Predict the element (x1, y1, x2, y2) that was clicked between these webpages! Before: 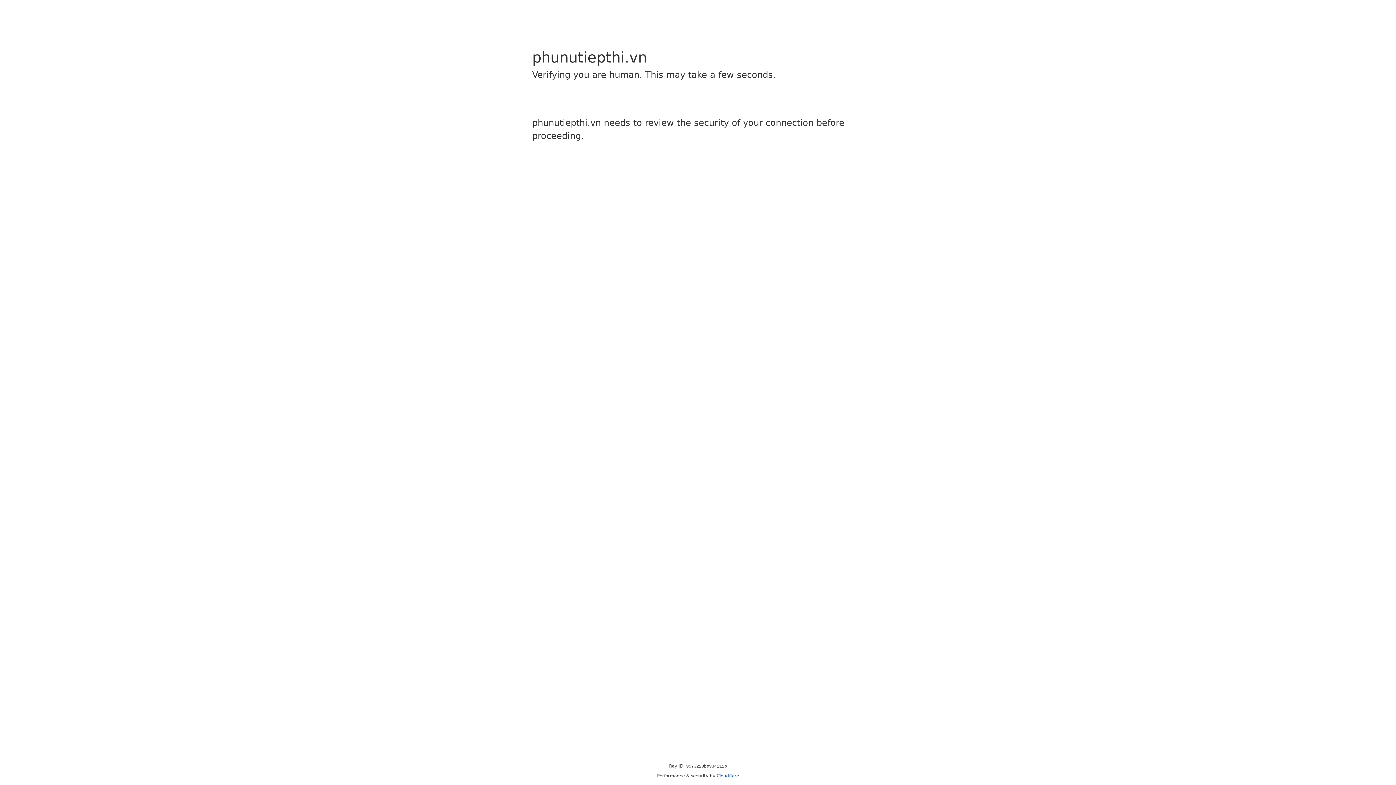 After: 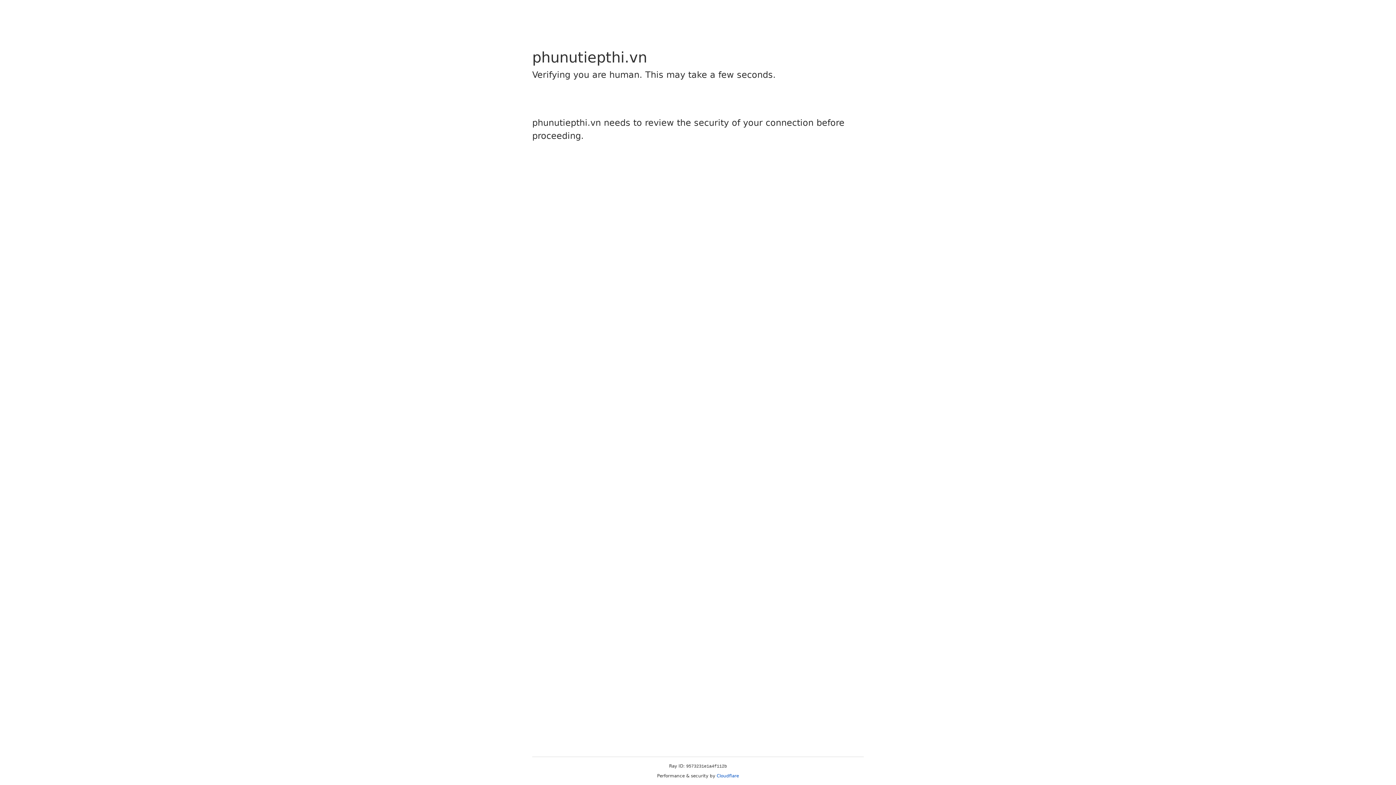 Action: label: Cloudflare bbox: (716, 773, 739, 778)